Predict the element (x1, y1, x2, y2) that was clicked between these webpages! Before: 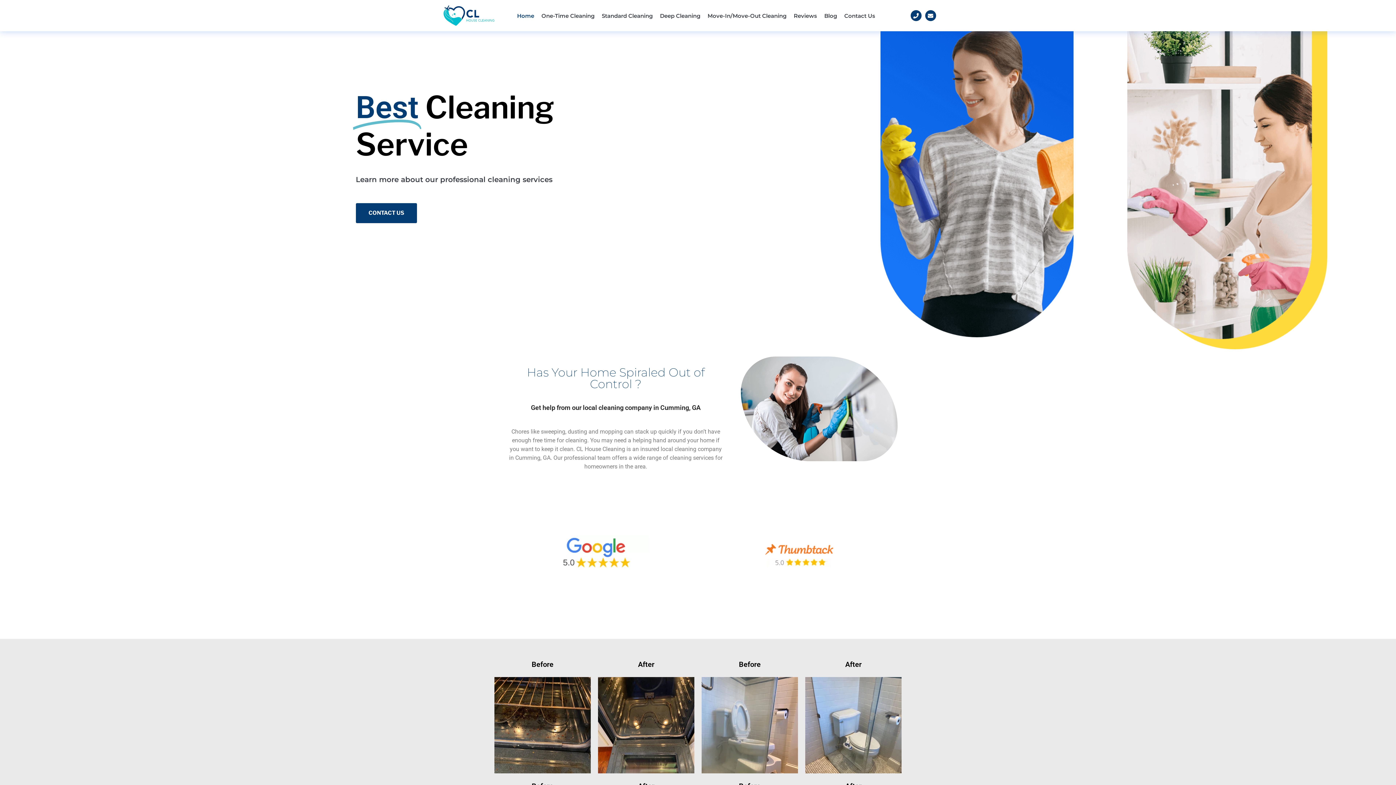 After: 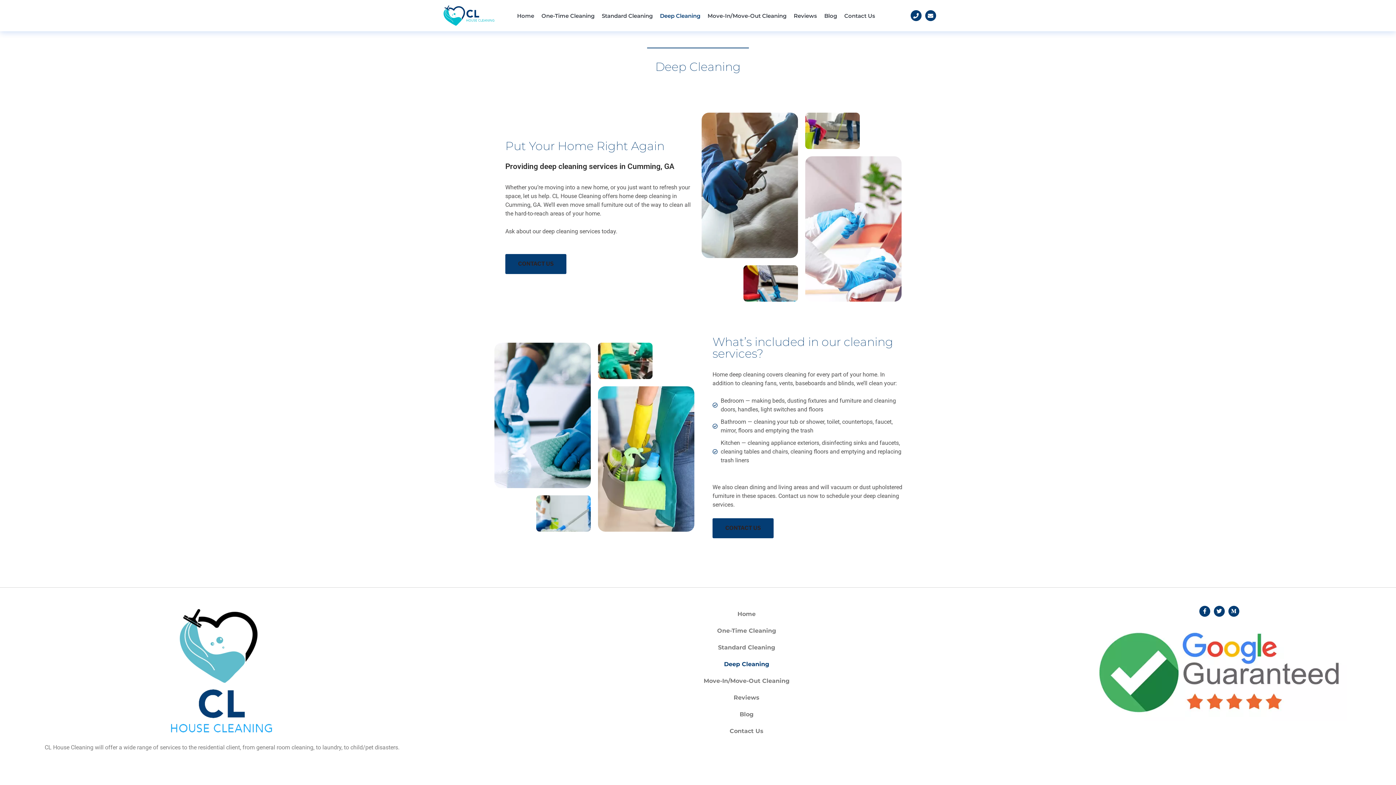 Action: label: Deep Cleaning bbox: (652, 8, 707, 23)